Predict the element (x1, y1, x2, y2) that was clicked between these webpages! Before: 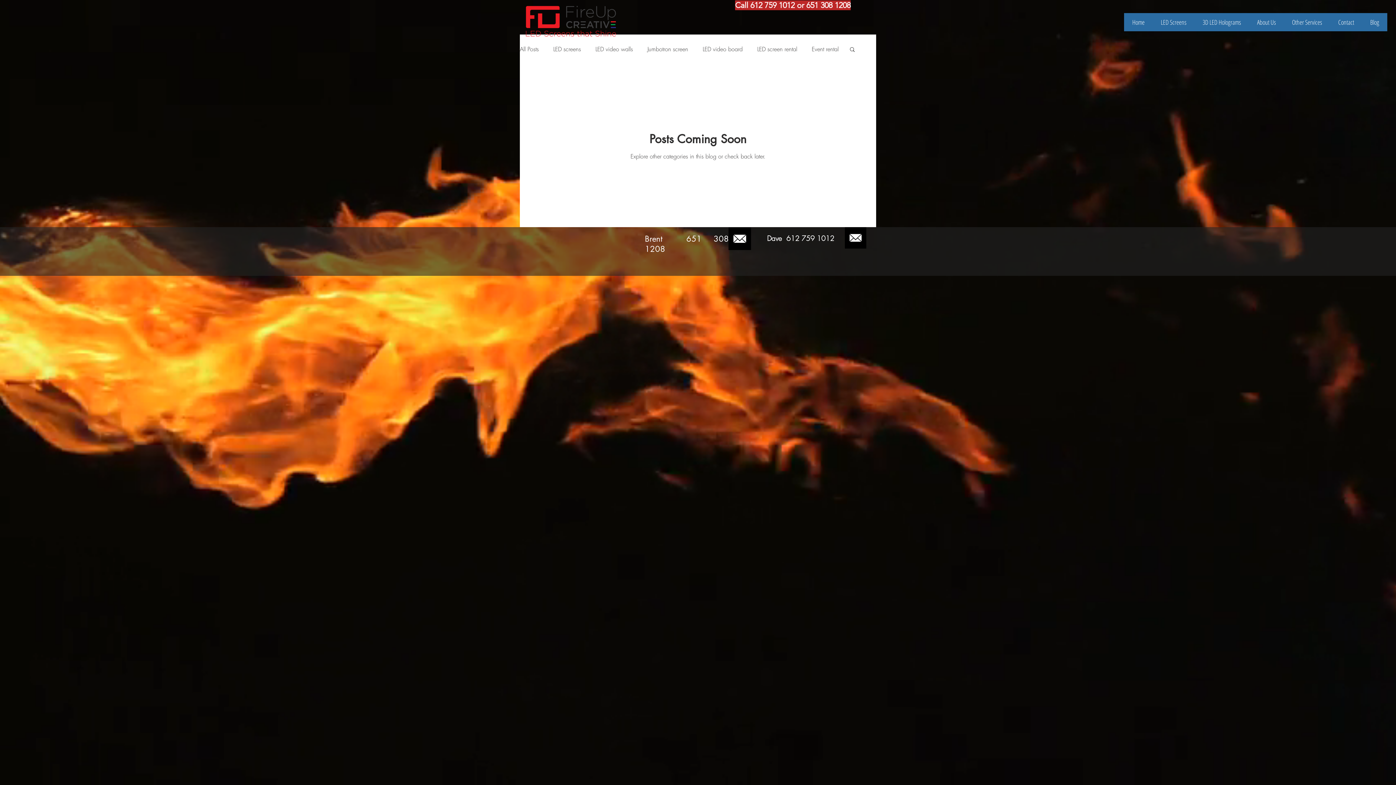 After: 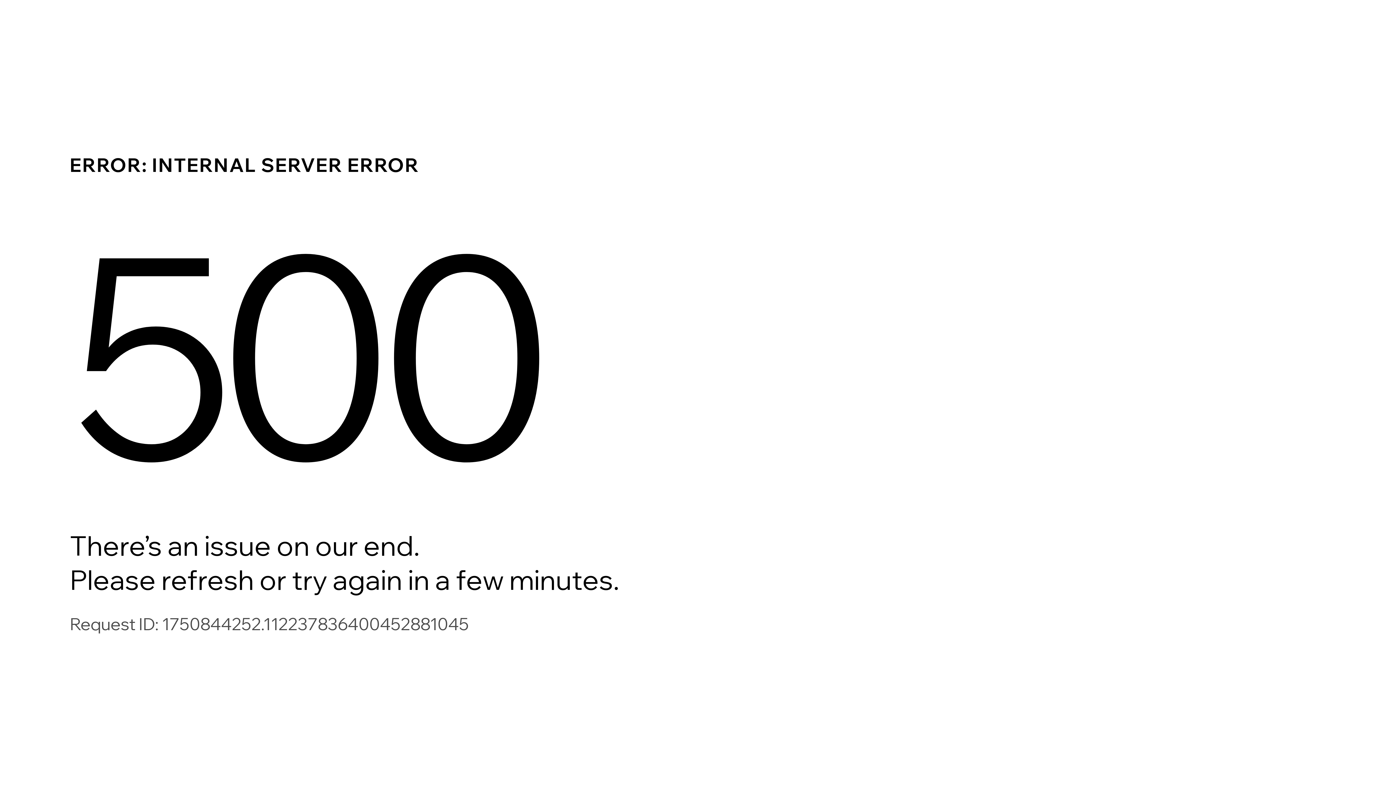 Action: bbox: (812, 45, 838, 52) label: Event rental